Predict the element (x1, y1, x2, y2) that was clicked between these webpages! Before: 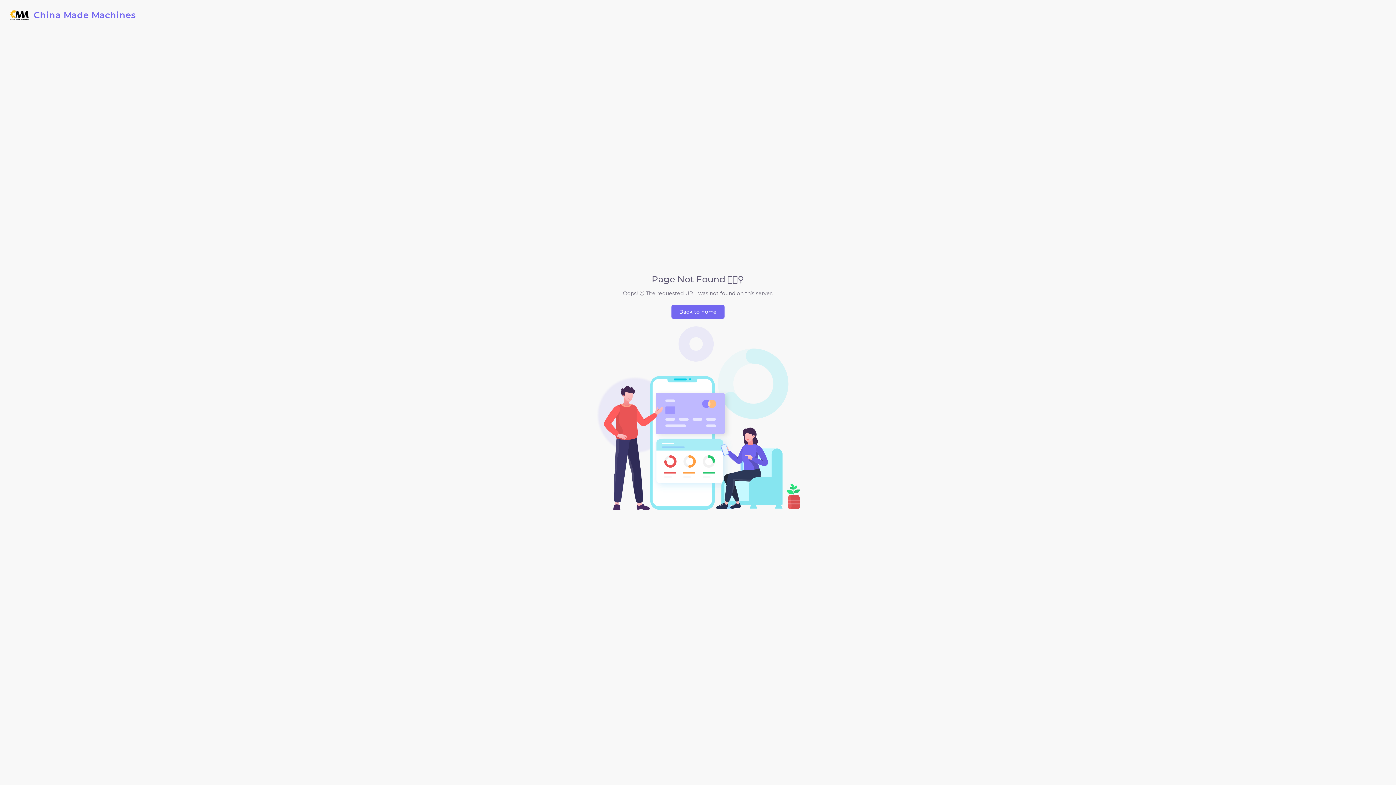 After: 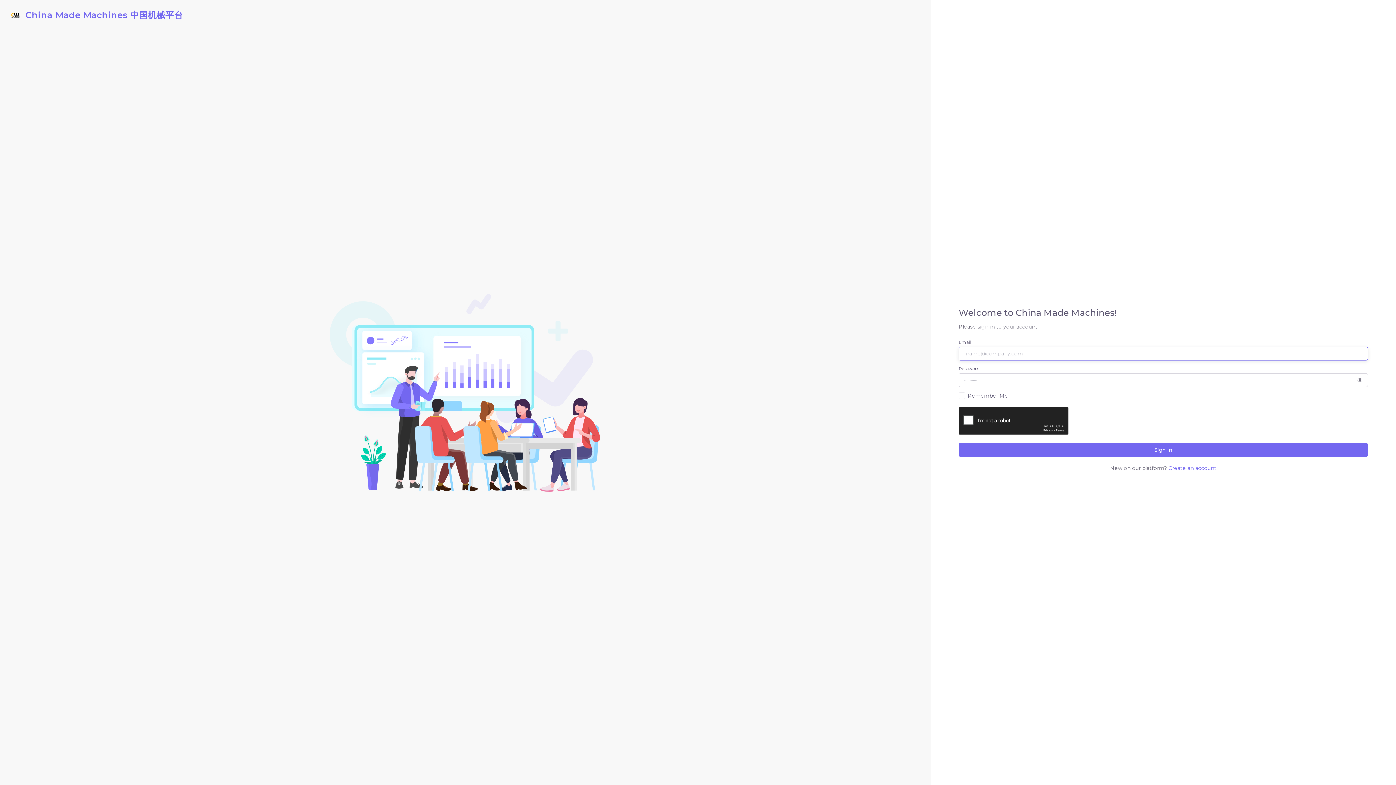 Action: bbox: (671, 305, 724, 318) label: Back to home